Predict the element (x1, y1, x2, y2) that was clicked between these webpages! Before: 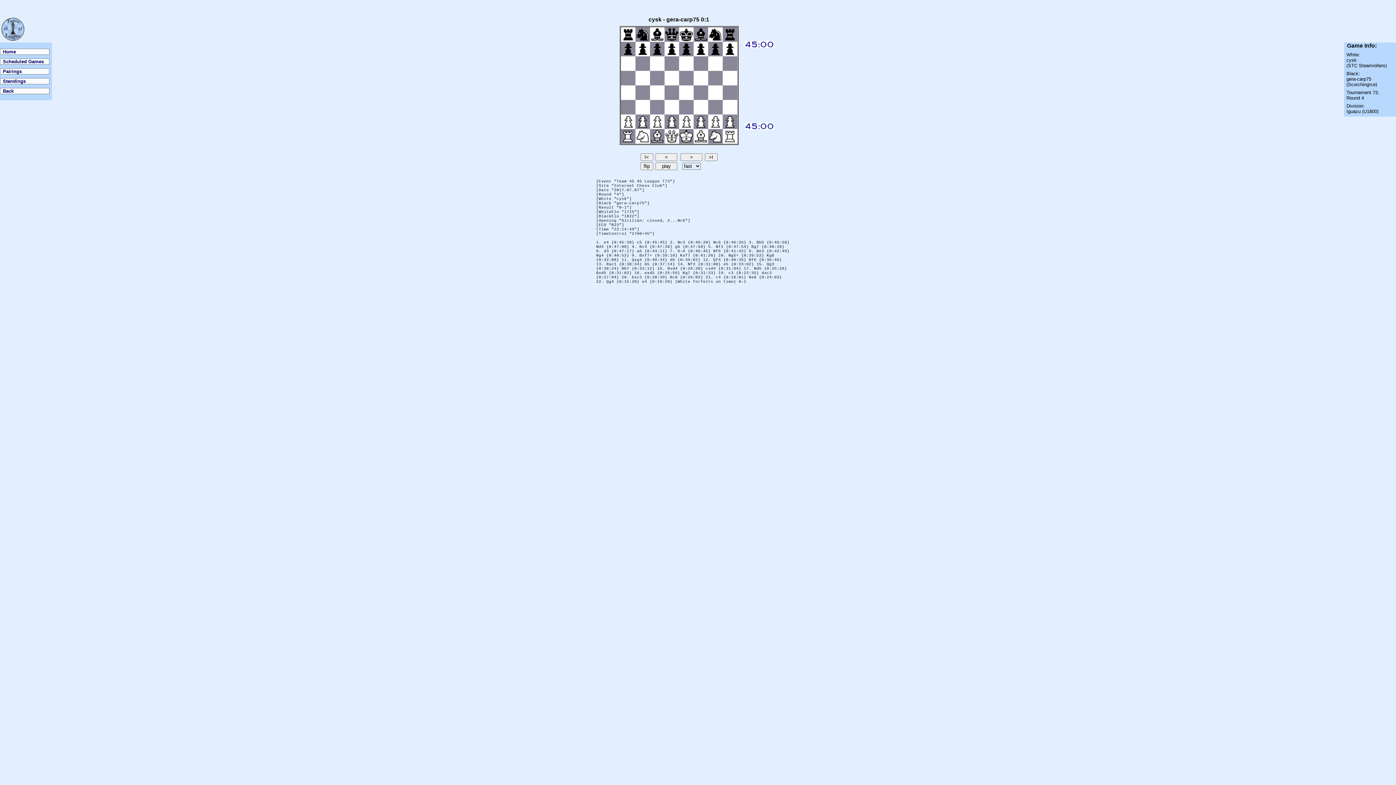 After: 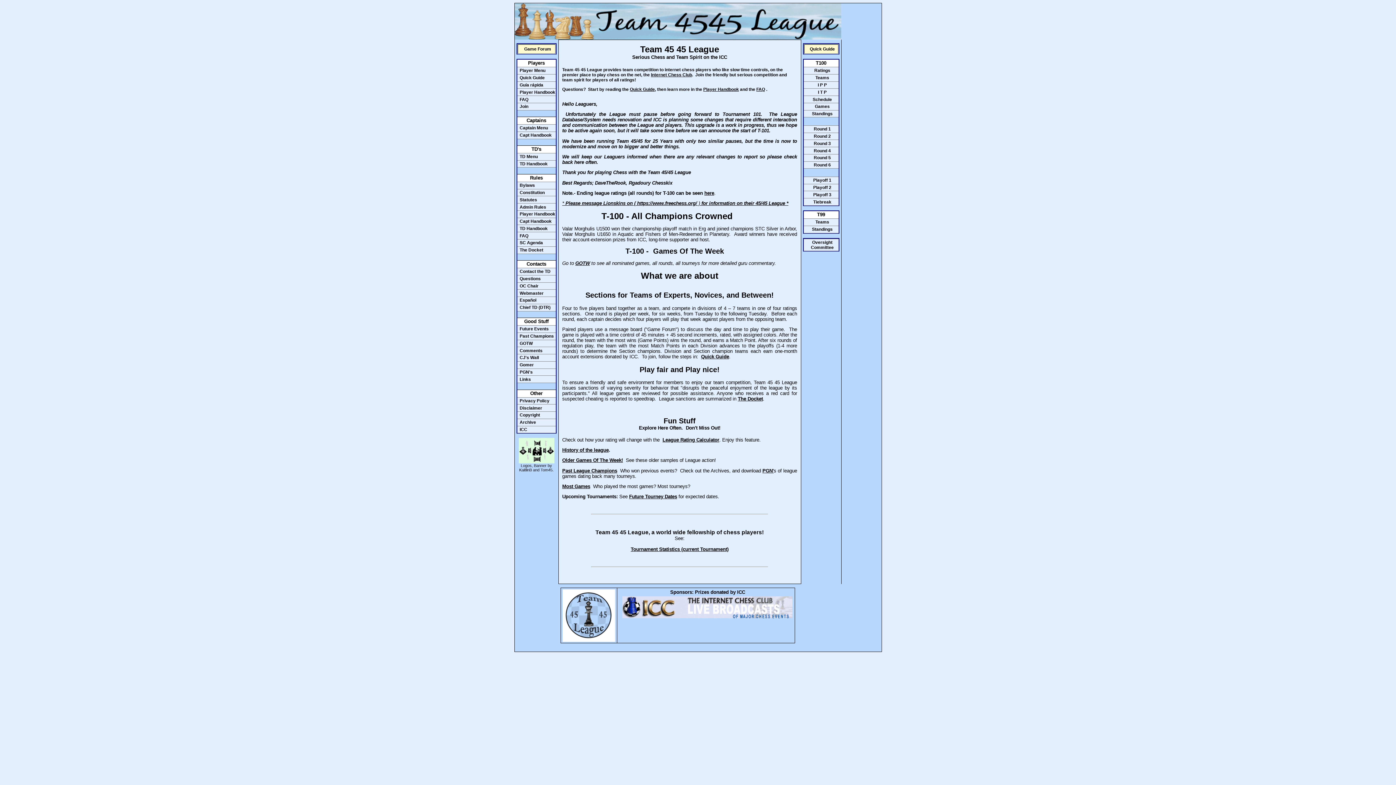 Action: bbox: (0, 38, 26, 43)